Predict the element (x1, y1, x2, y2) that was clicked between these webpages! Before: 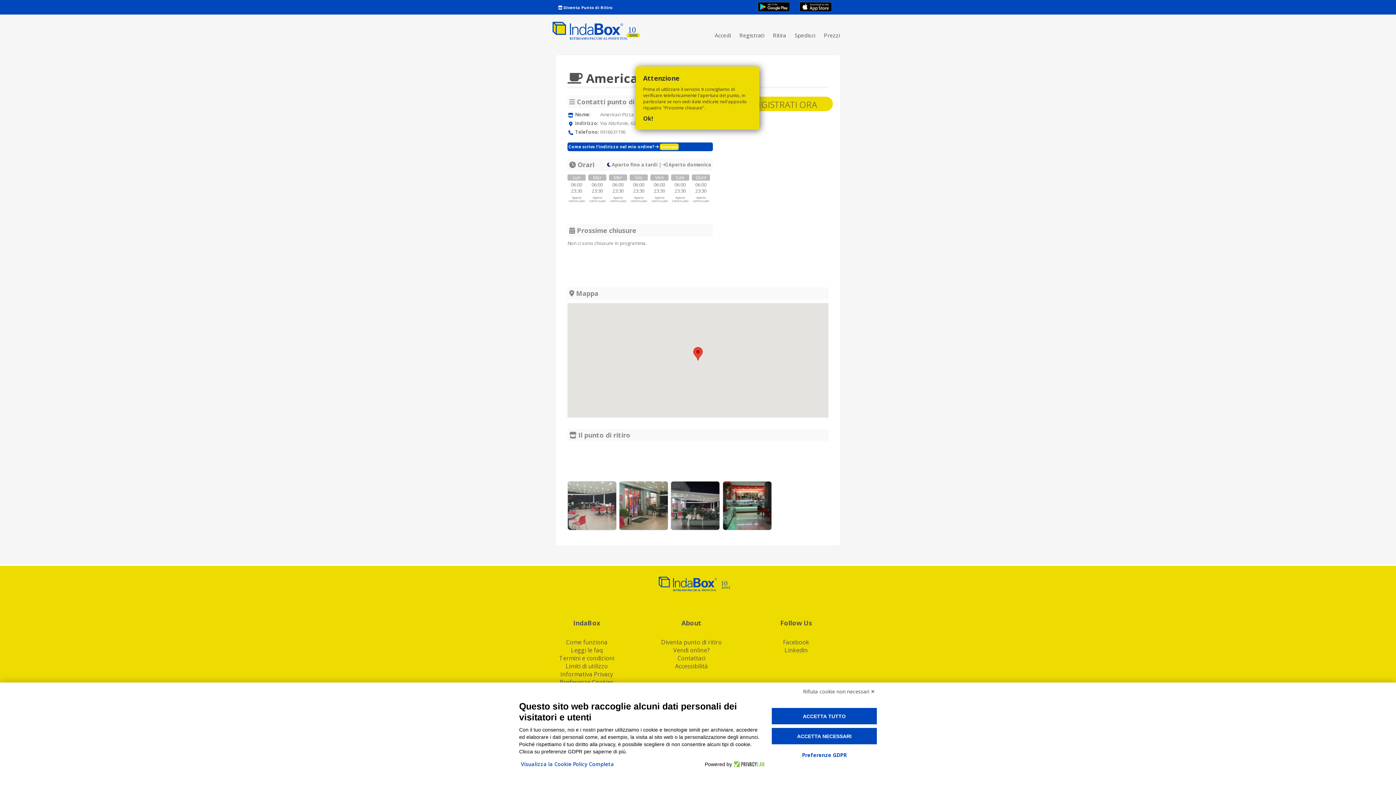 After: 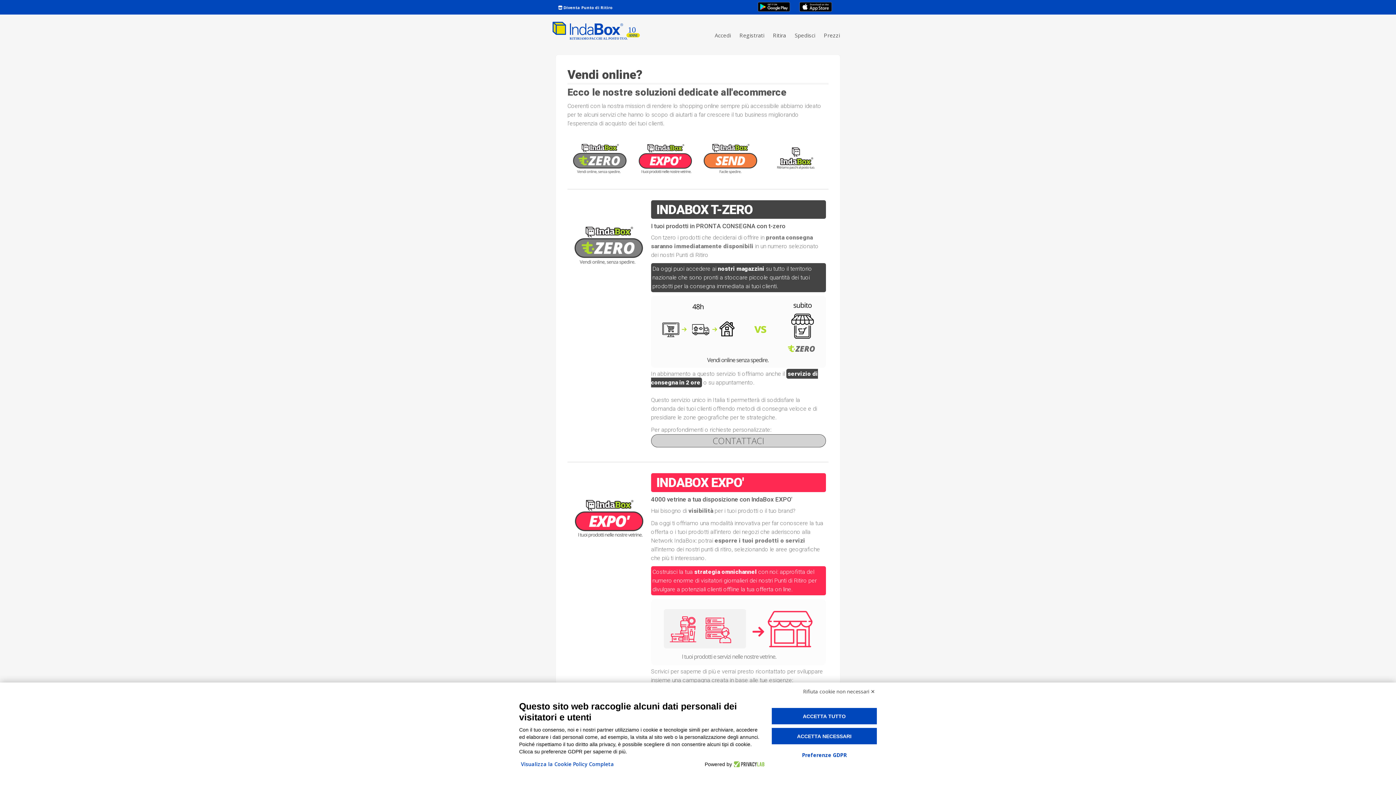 Action: bbox: (673, 646, 709, 654) label: Vendi online?